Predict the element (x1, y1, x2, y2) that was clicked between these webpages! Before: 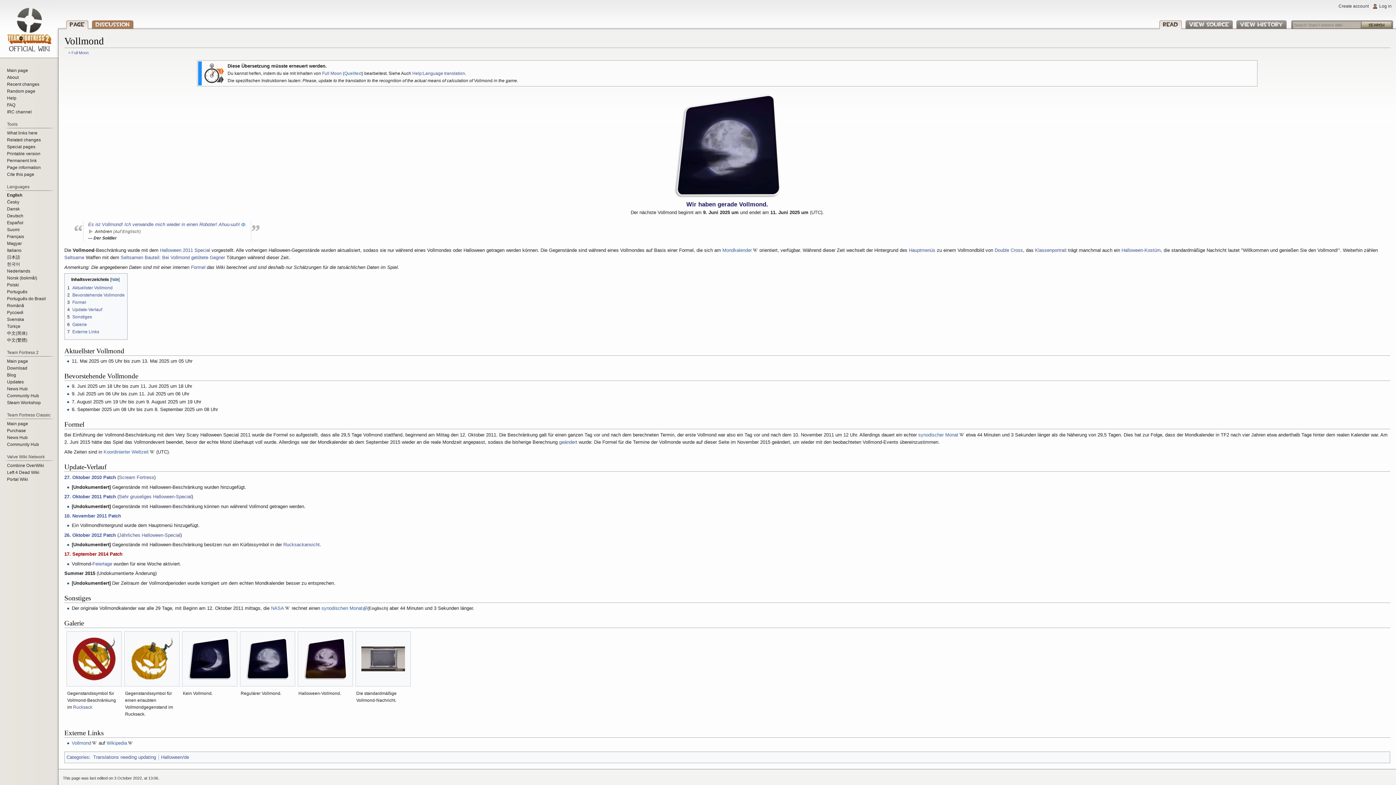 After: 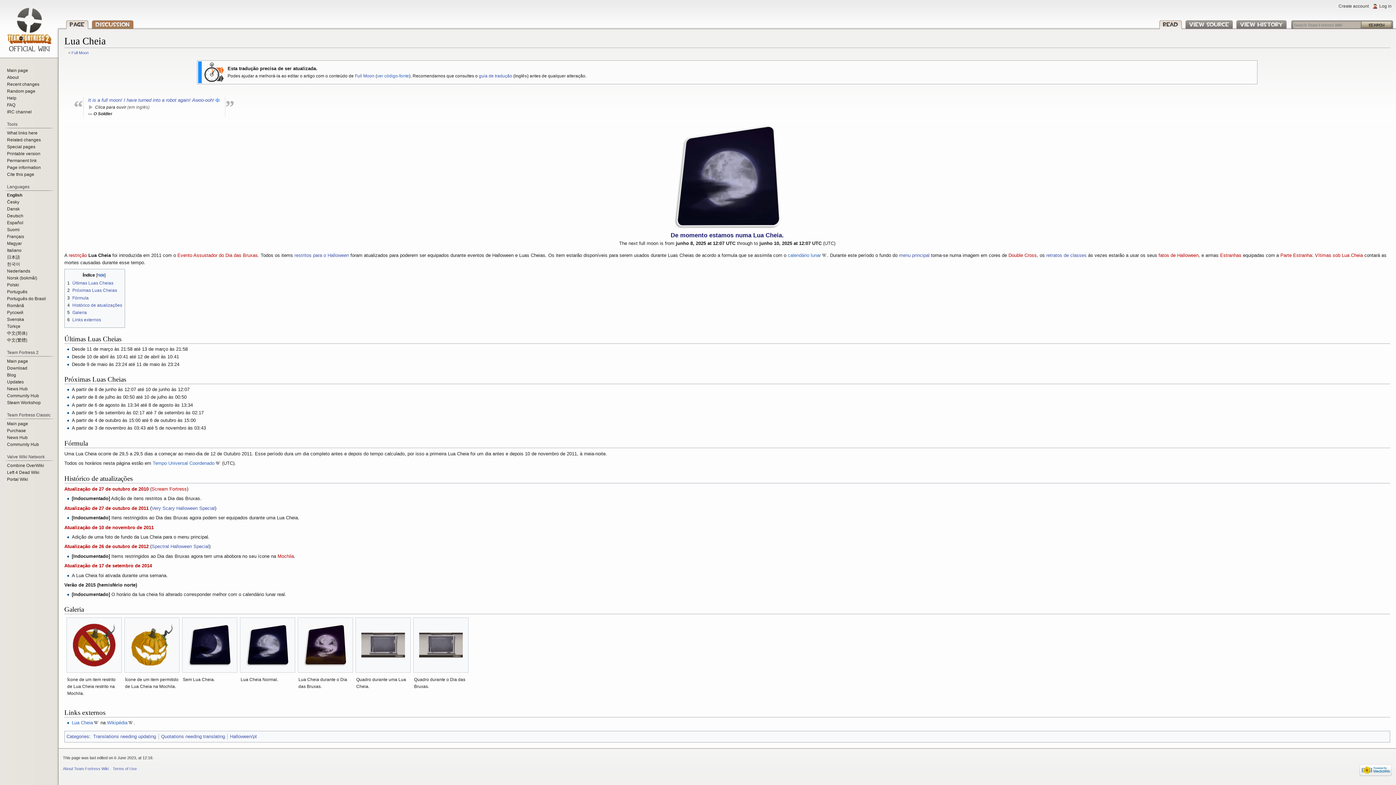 Action: label: Português bbox: (6, 289, 27, 294)